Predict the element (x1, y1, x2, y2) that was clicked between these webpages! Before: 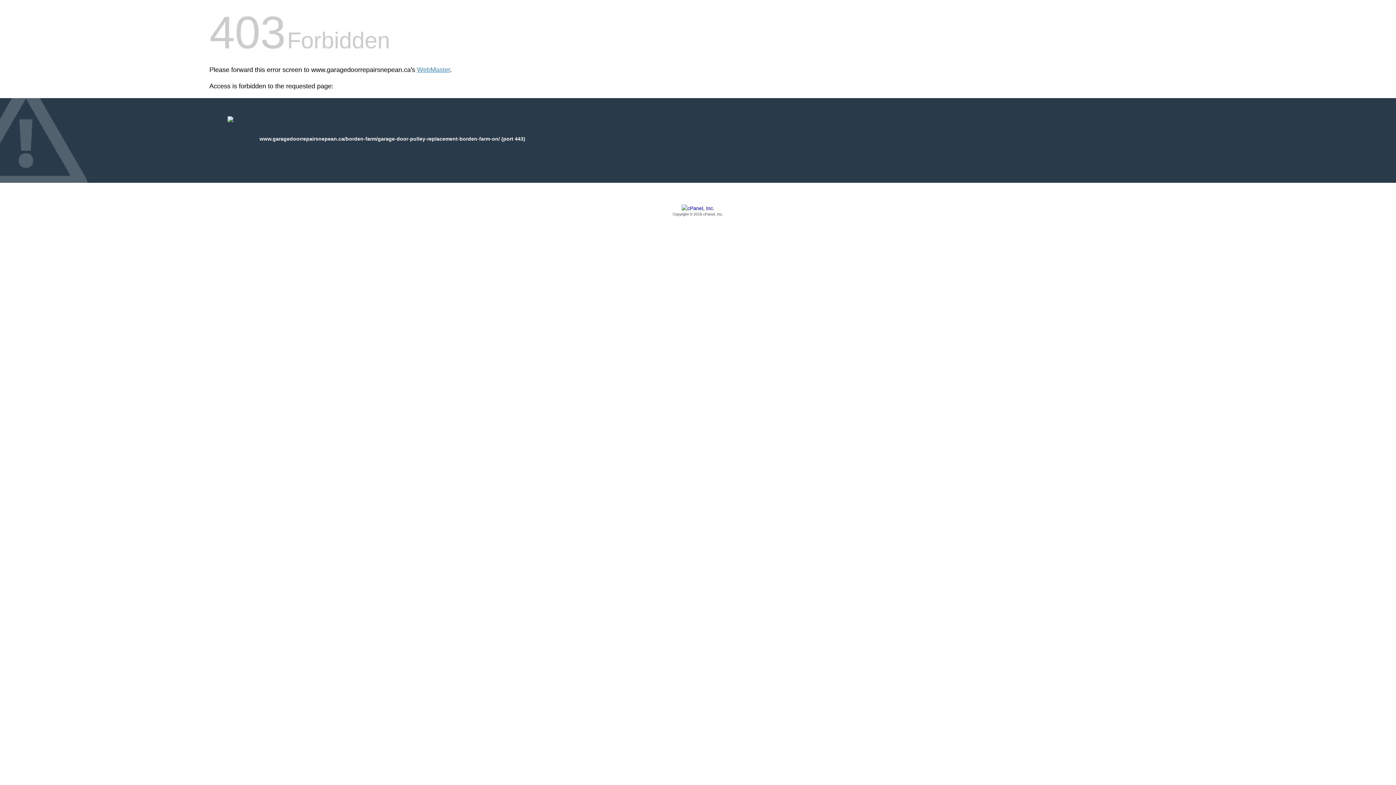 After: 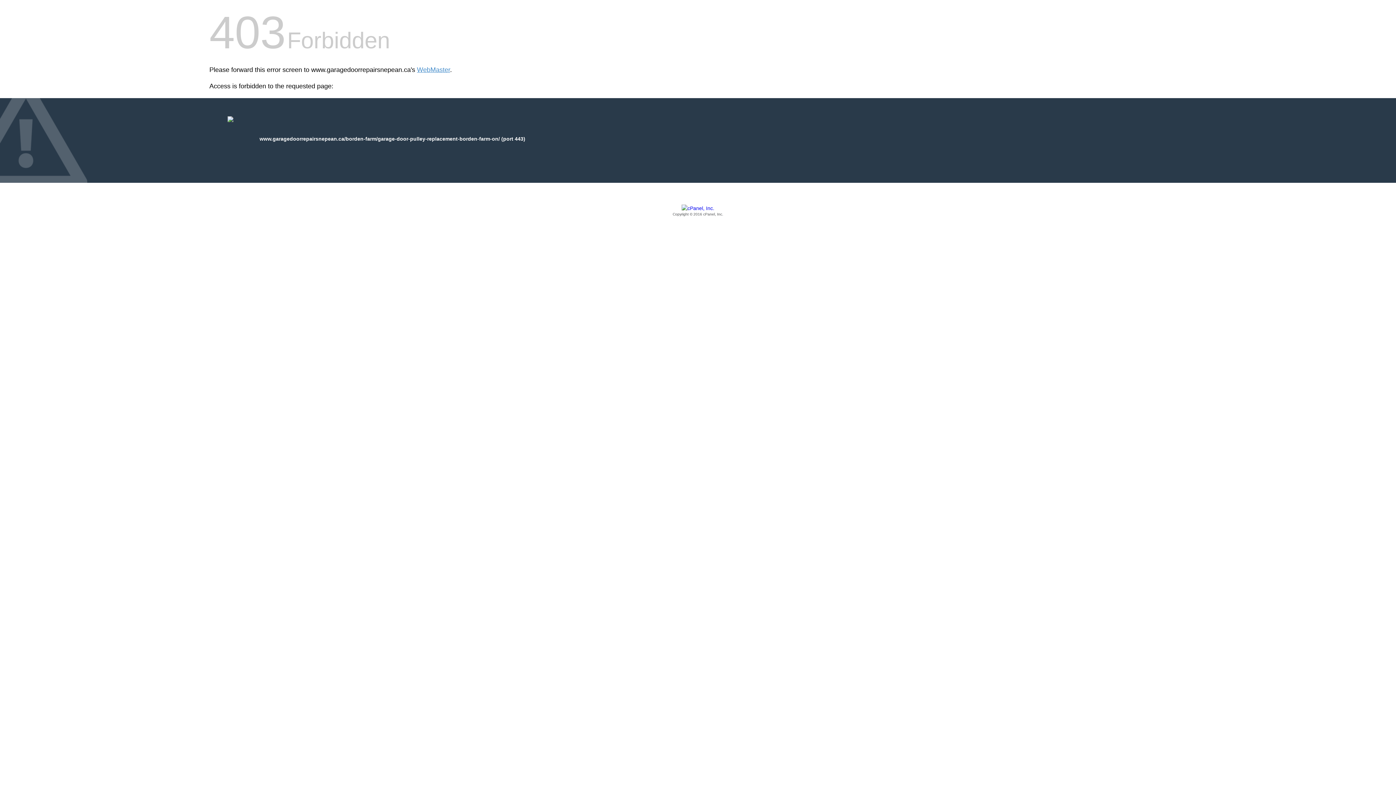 Action: label: Copyright © 2016 cPanel, Inc. bbox: (209, 205, 1186, 217)